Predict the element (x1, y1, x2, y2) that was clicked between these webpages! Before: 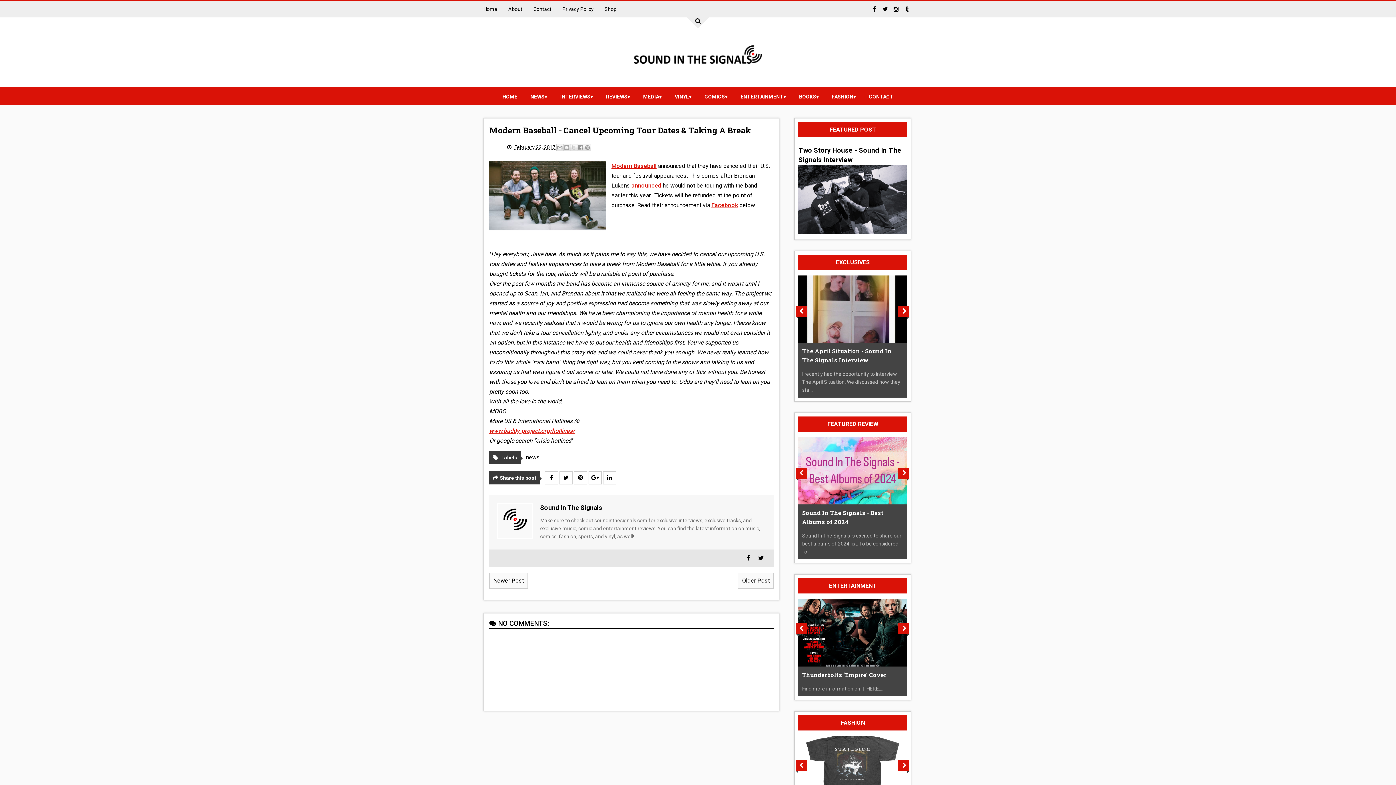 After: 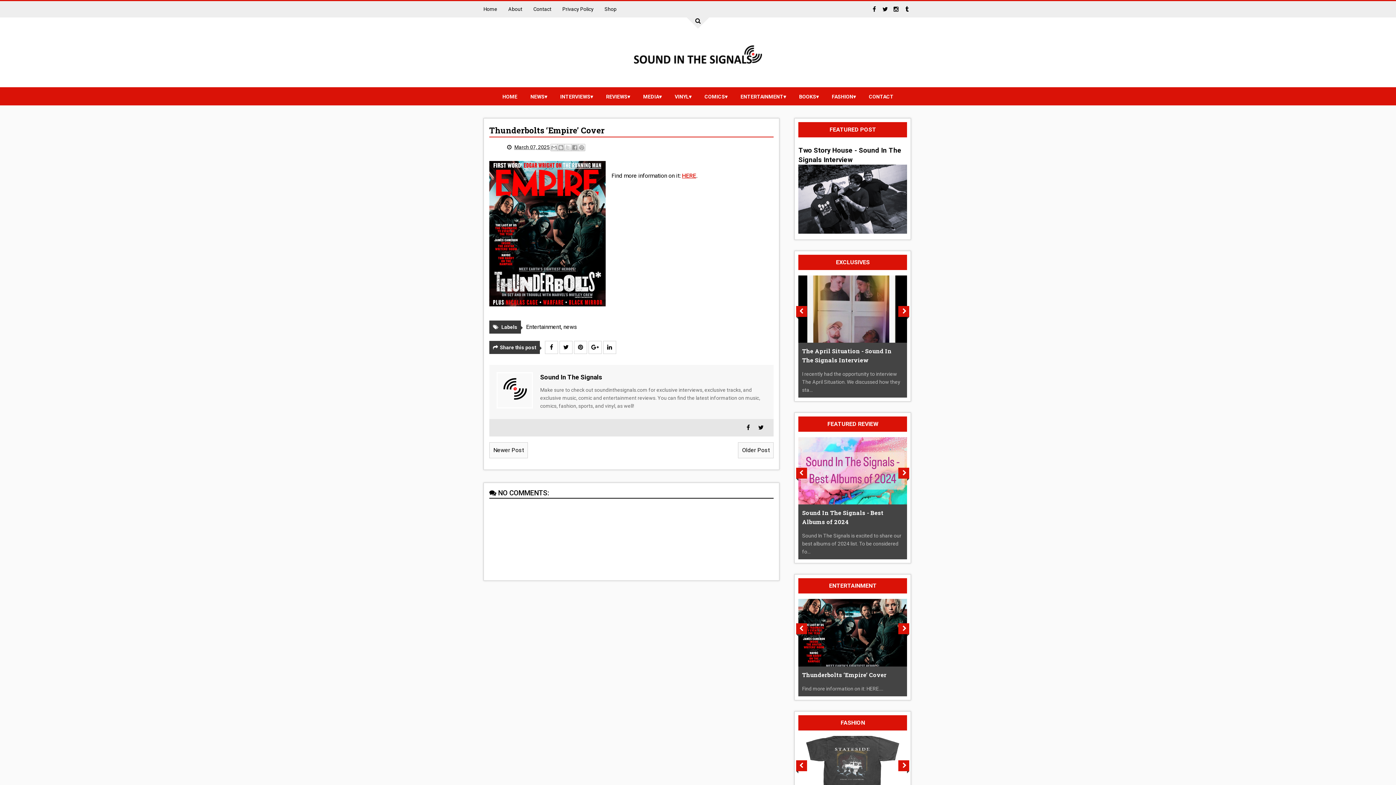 Action: bbox: (798, 599, 907, 666)